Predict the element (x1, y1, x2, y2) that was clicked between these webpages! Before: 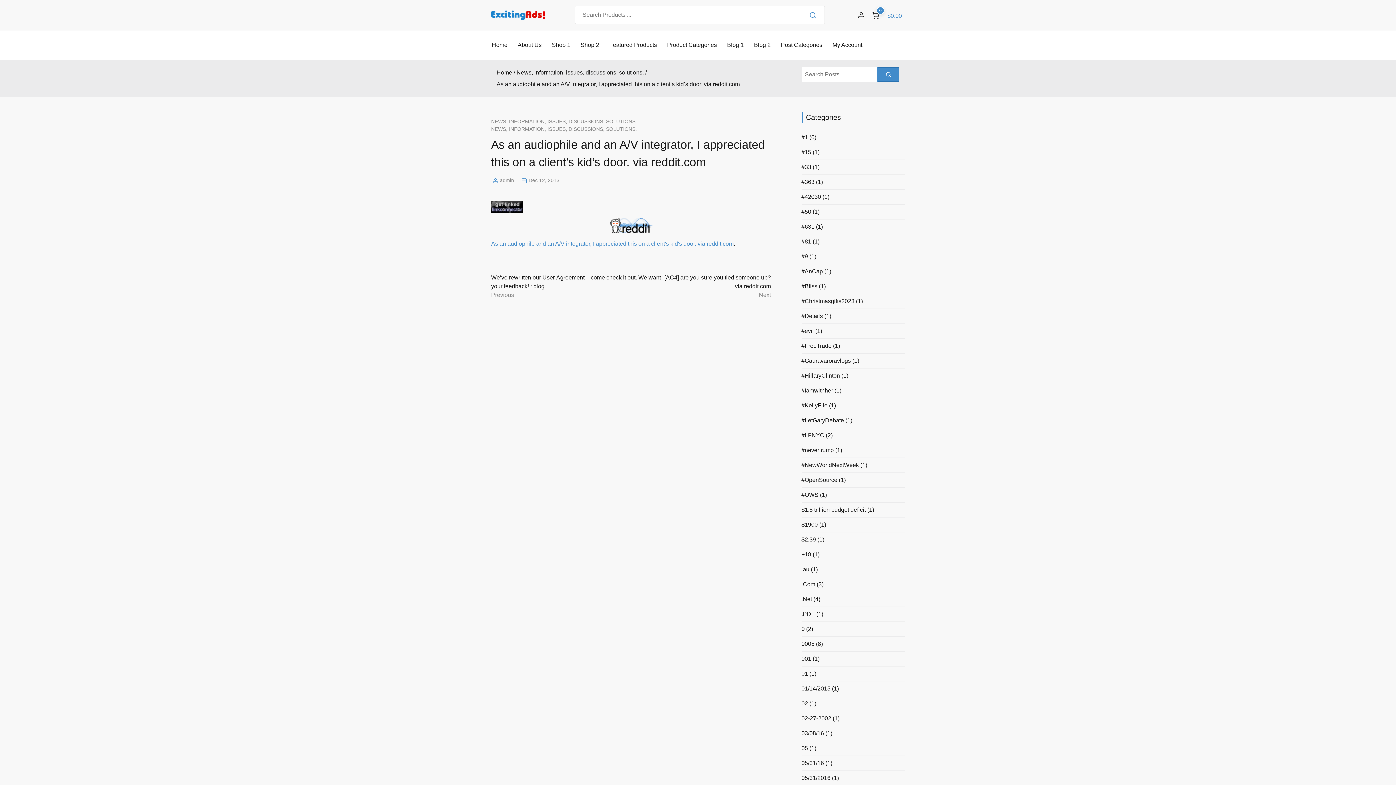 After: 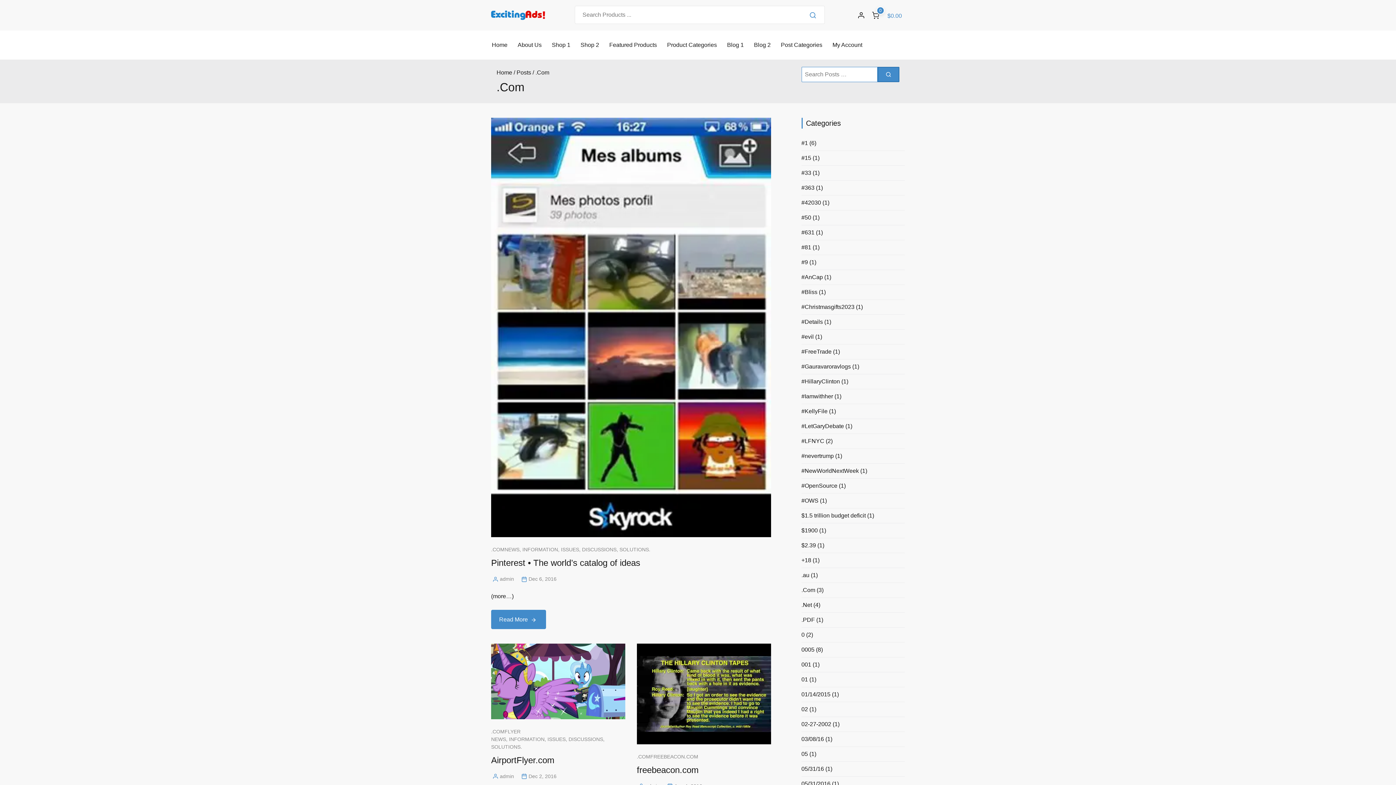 Action: label: .Com bbox: (801, 581, 815, 587)